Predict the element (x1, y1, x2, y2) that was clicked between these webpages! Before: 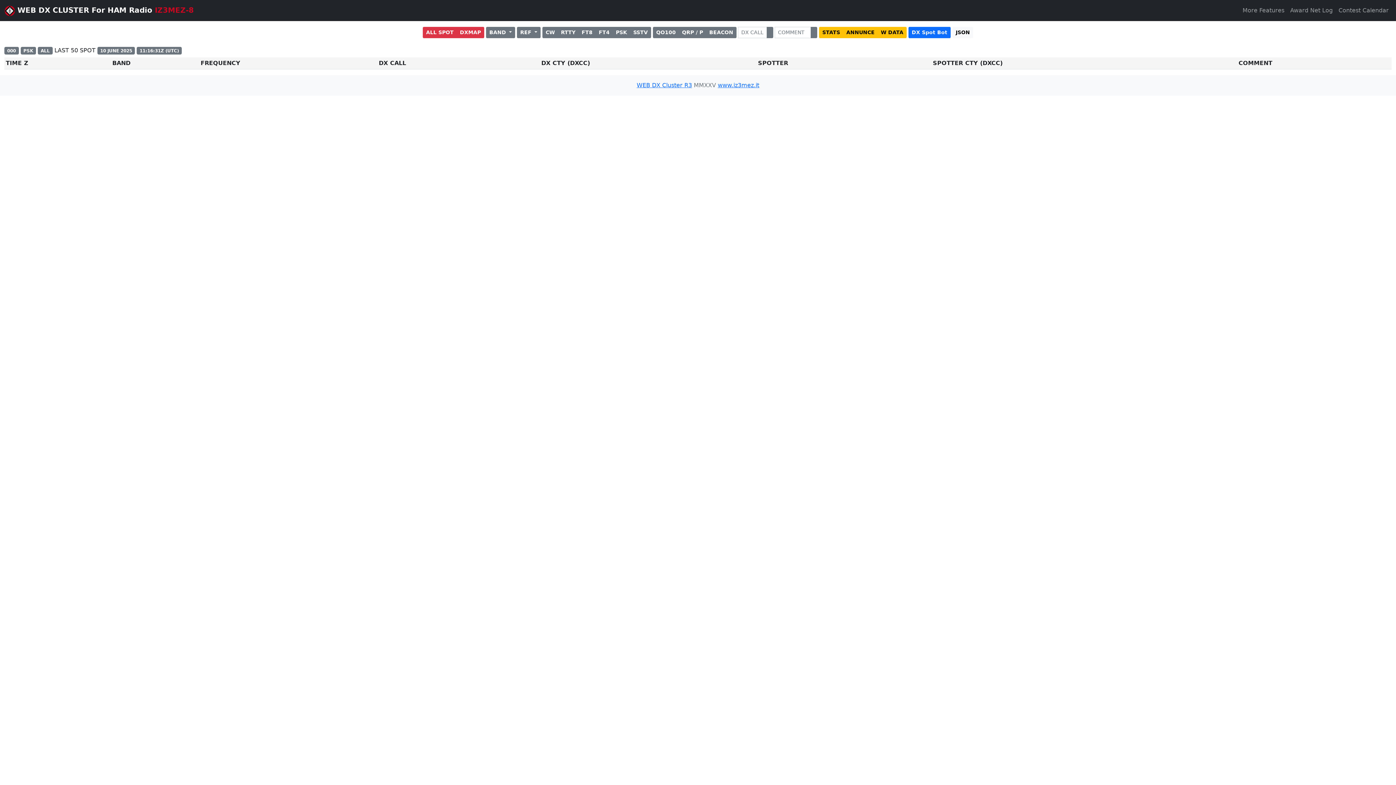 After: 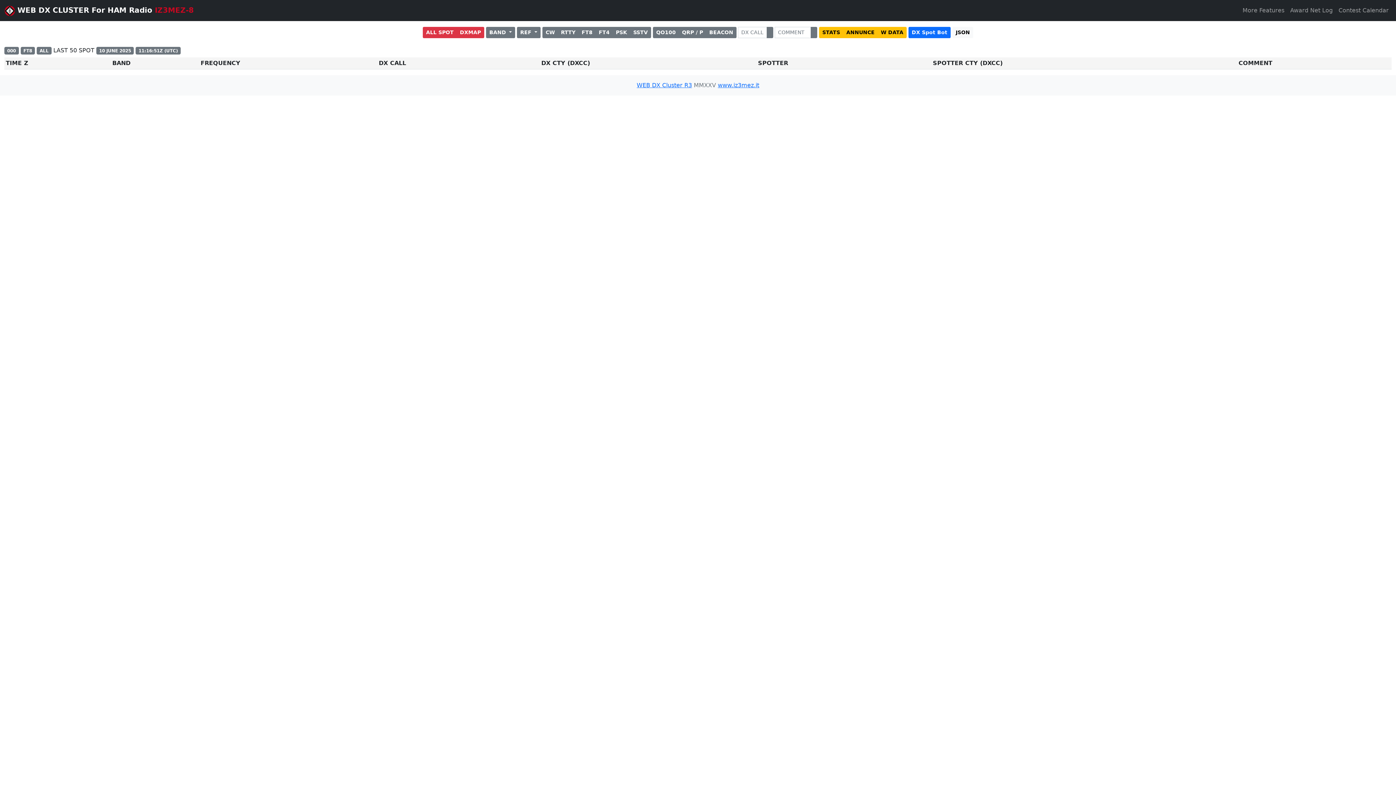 Action: bbox: (578, 26, 595, 38) label: FT8